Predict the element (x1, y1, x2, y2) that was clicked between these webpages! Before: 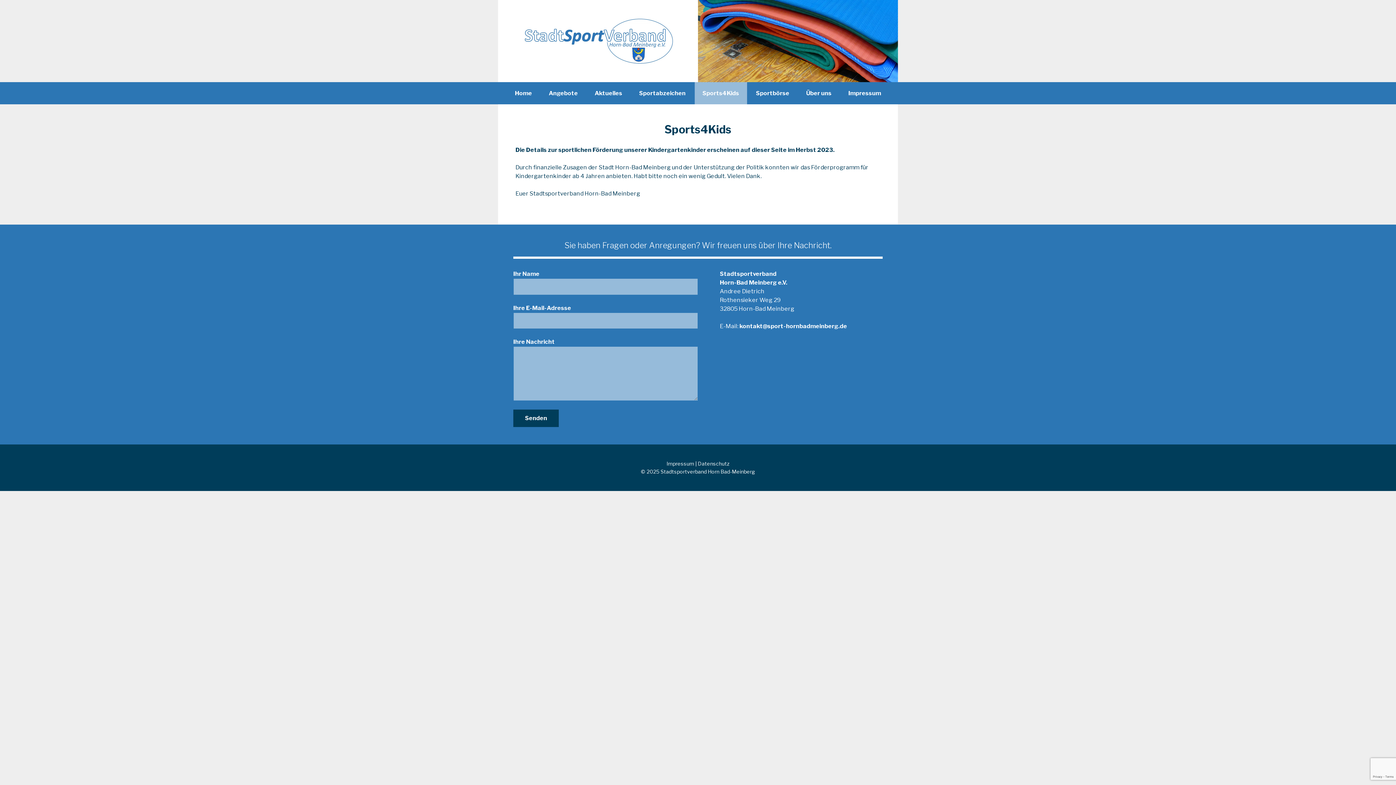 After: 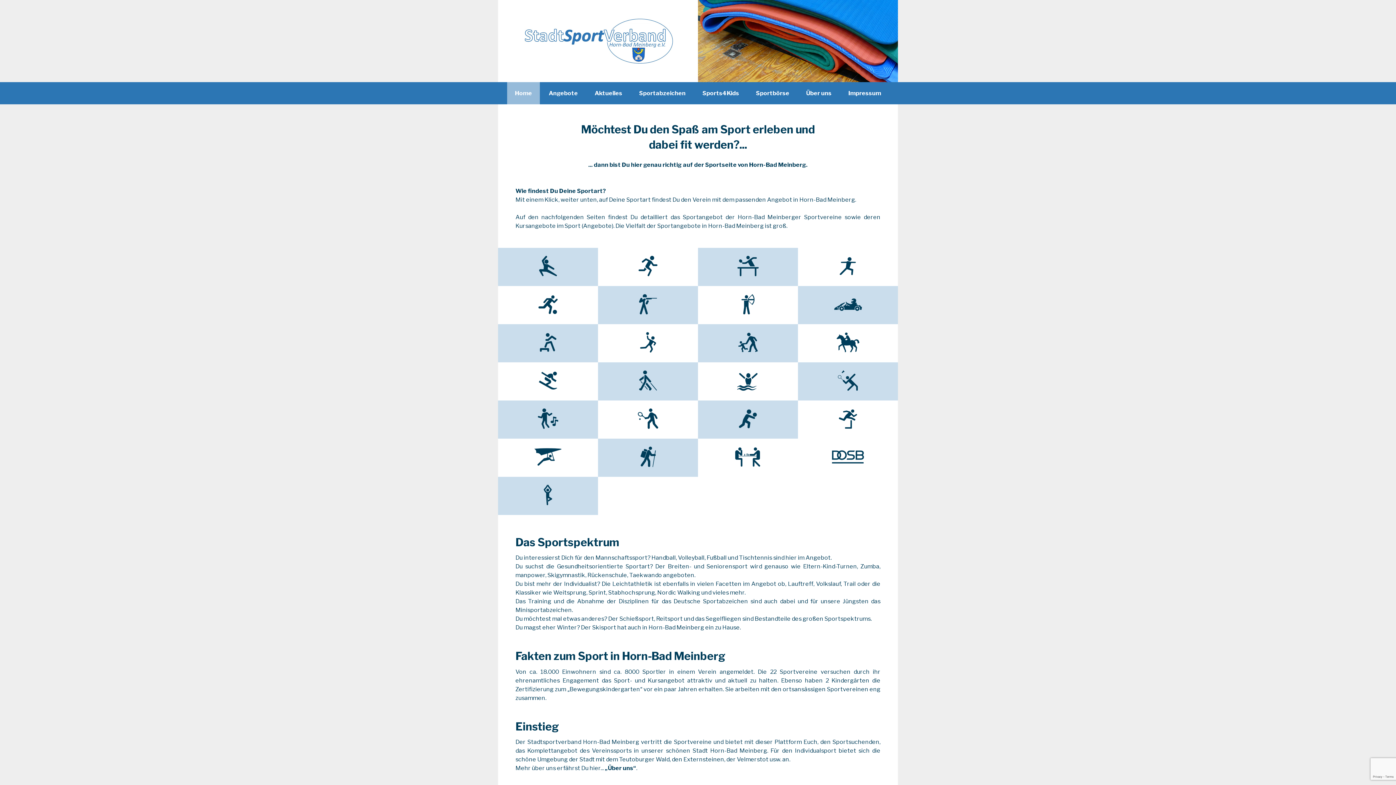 Action: bbox: (507, 82, 539, 104) label: Home